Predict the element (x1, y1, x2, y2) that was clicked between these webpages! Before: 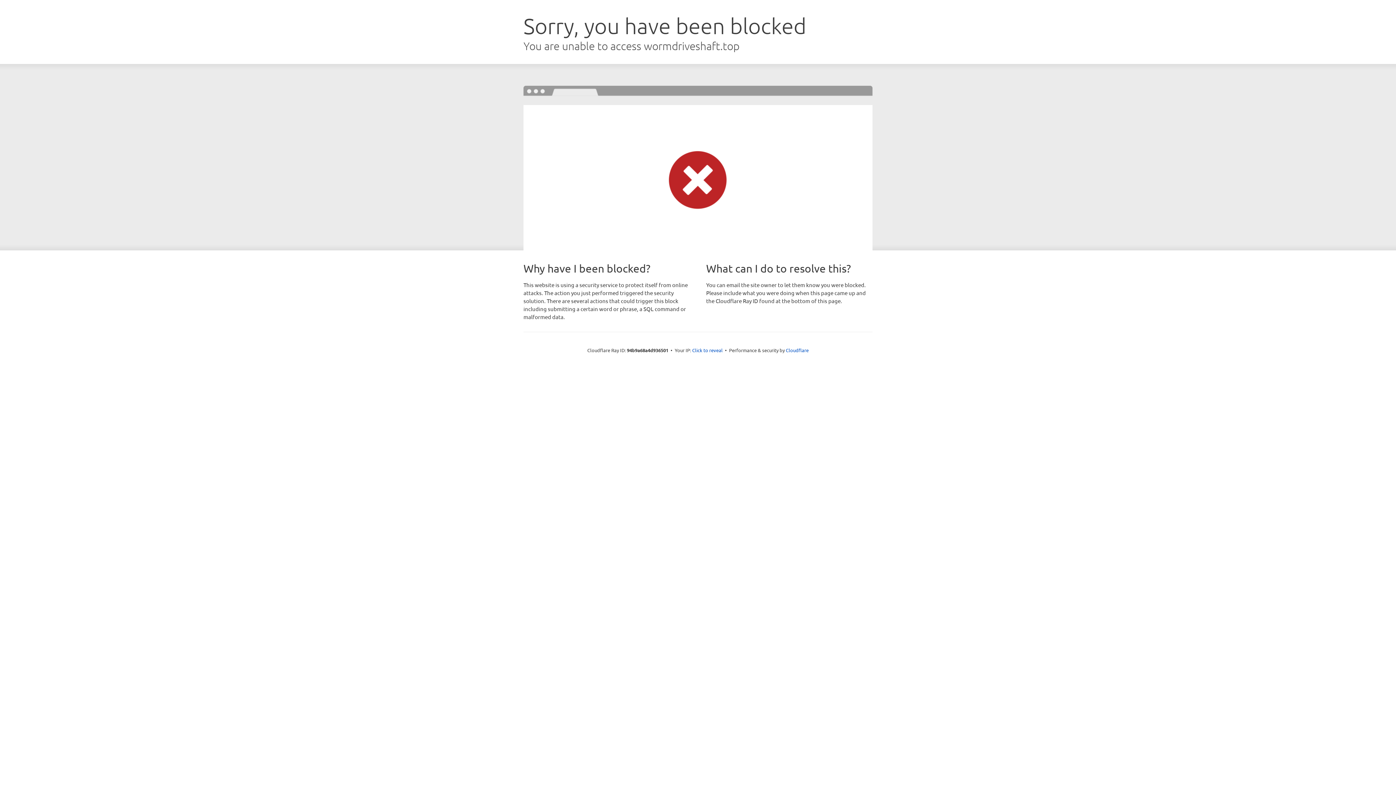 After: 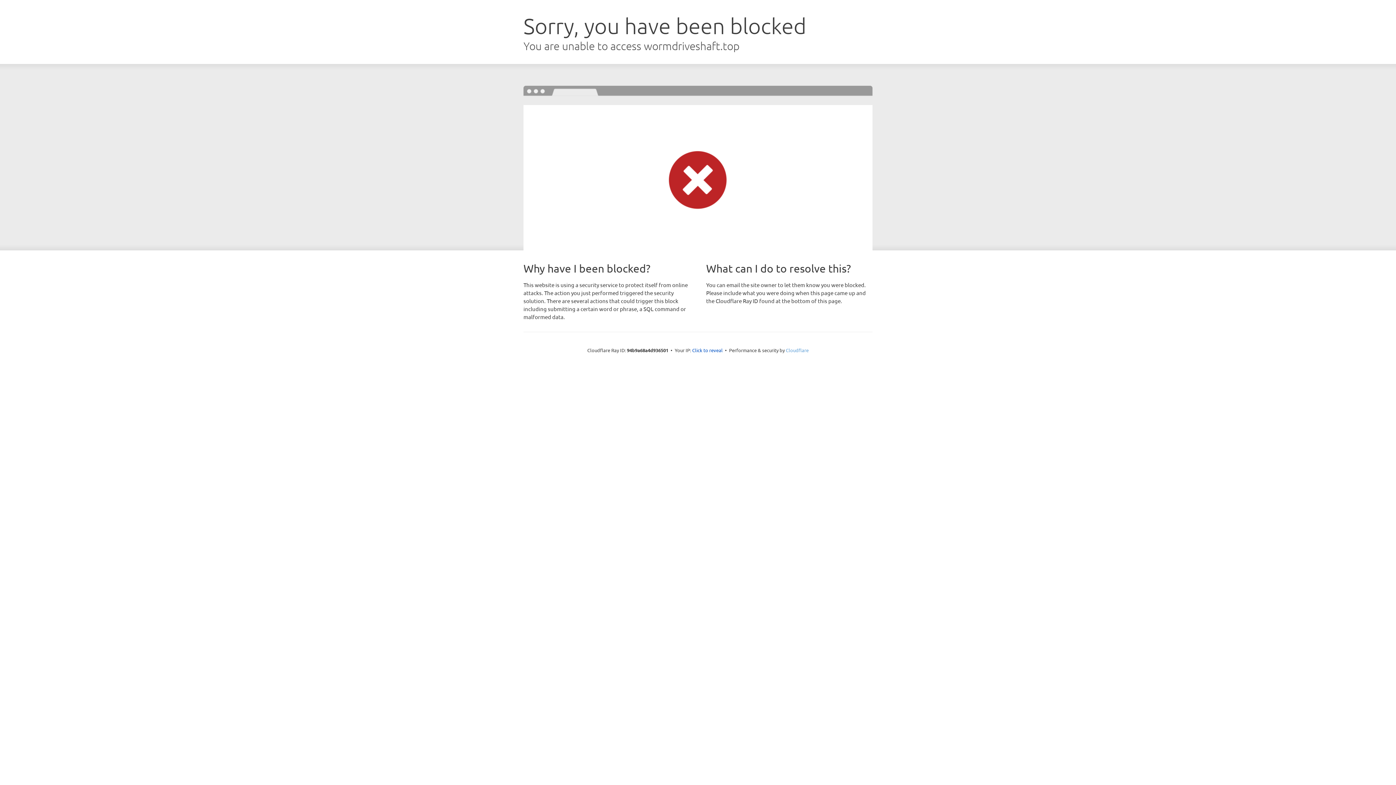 Action: bbox: (786, 347, 808, 353) label: Cloudflare